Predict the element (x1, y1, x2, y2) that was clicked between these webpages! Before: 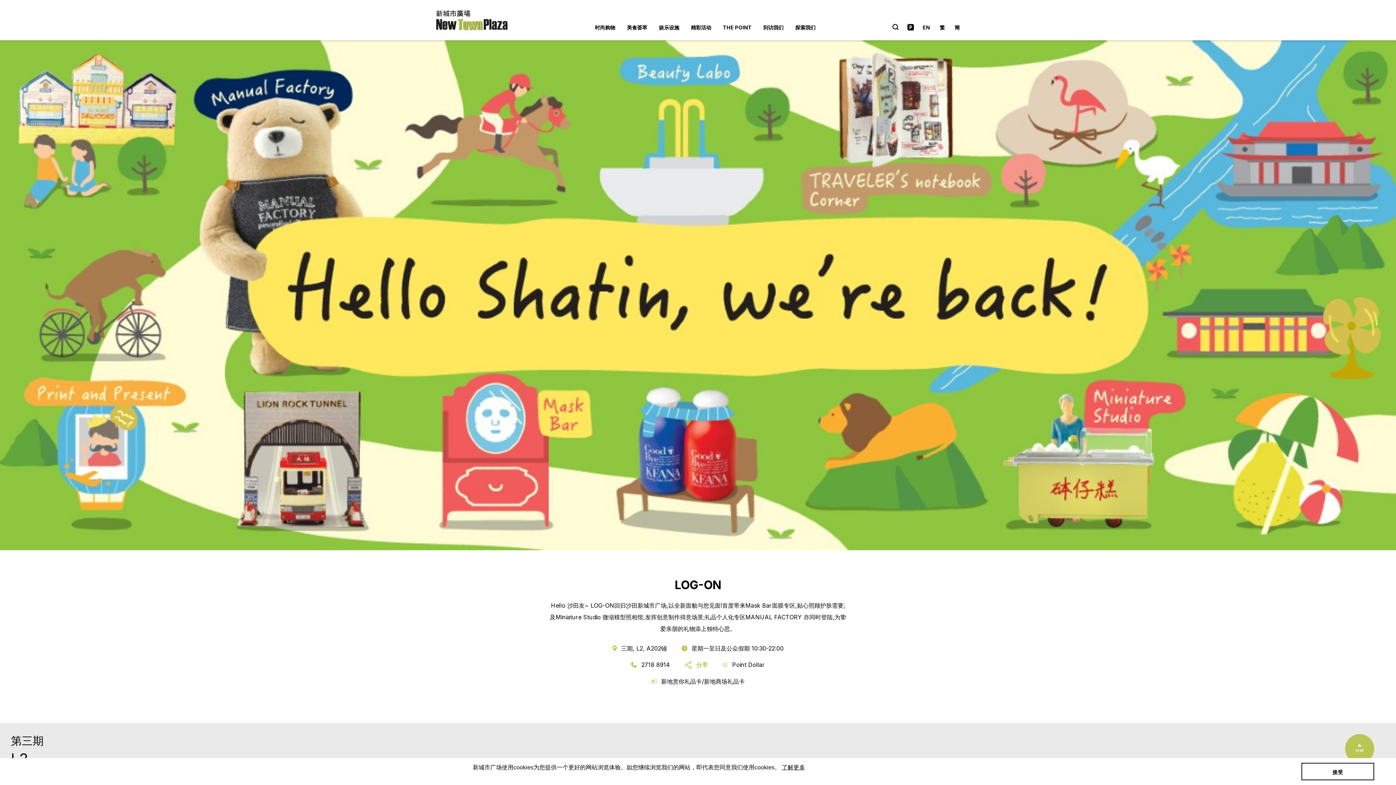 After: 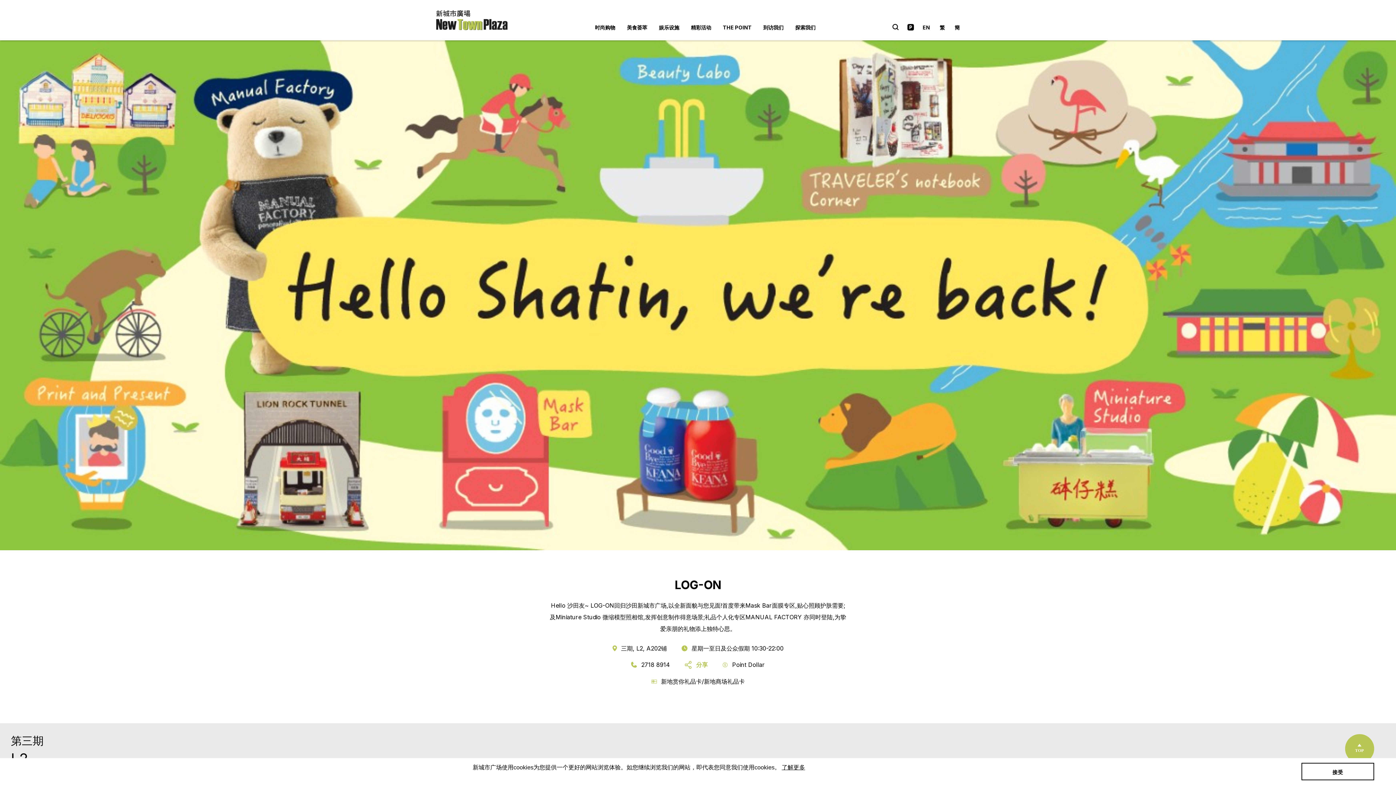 Action: label: 簡 bbox: (954, 24, 960, 30)